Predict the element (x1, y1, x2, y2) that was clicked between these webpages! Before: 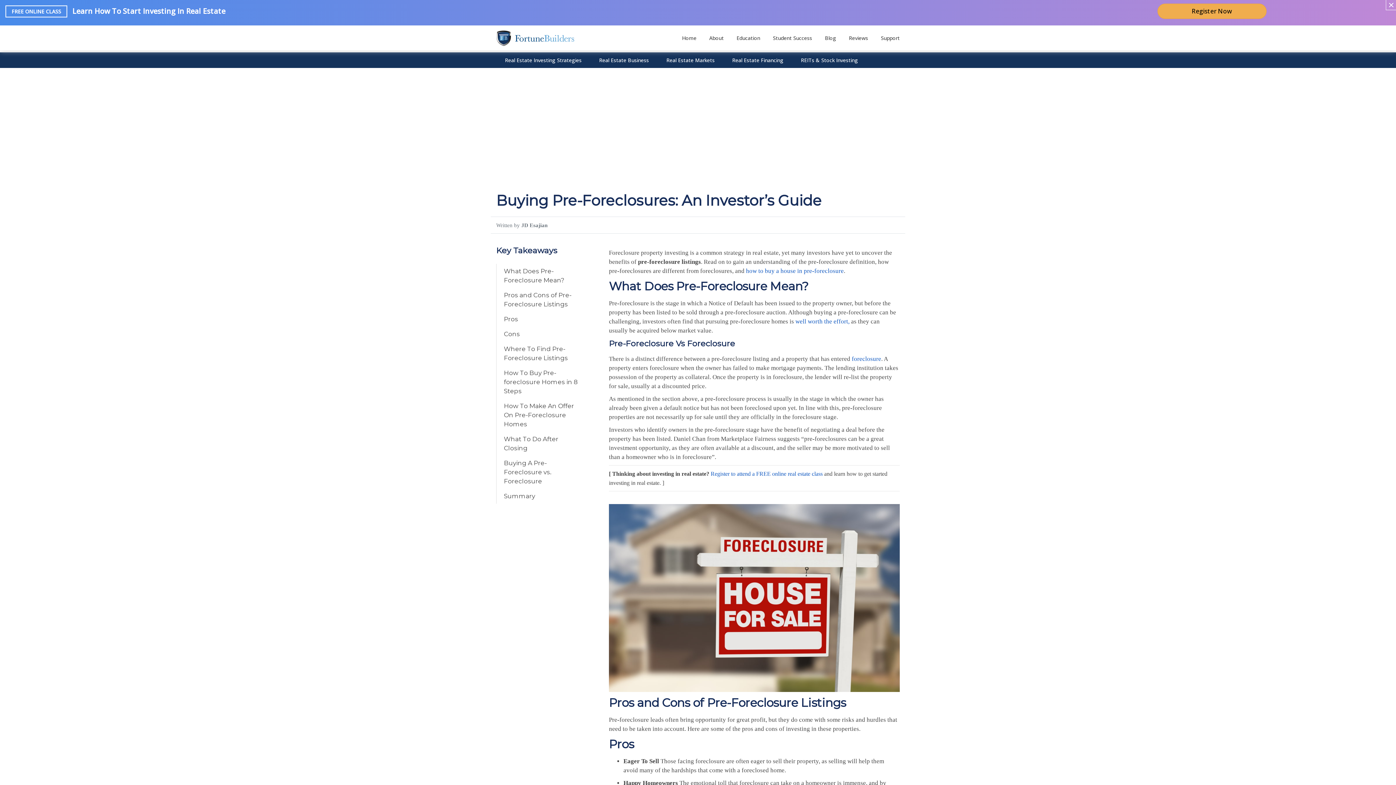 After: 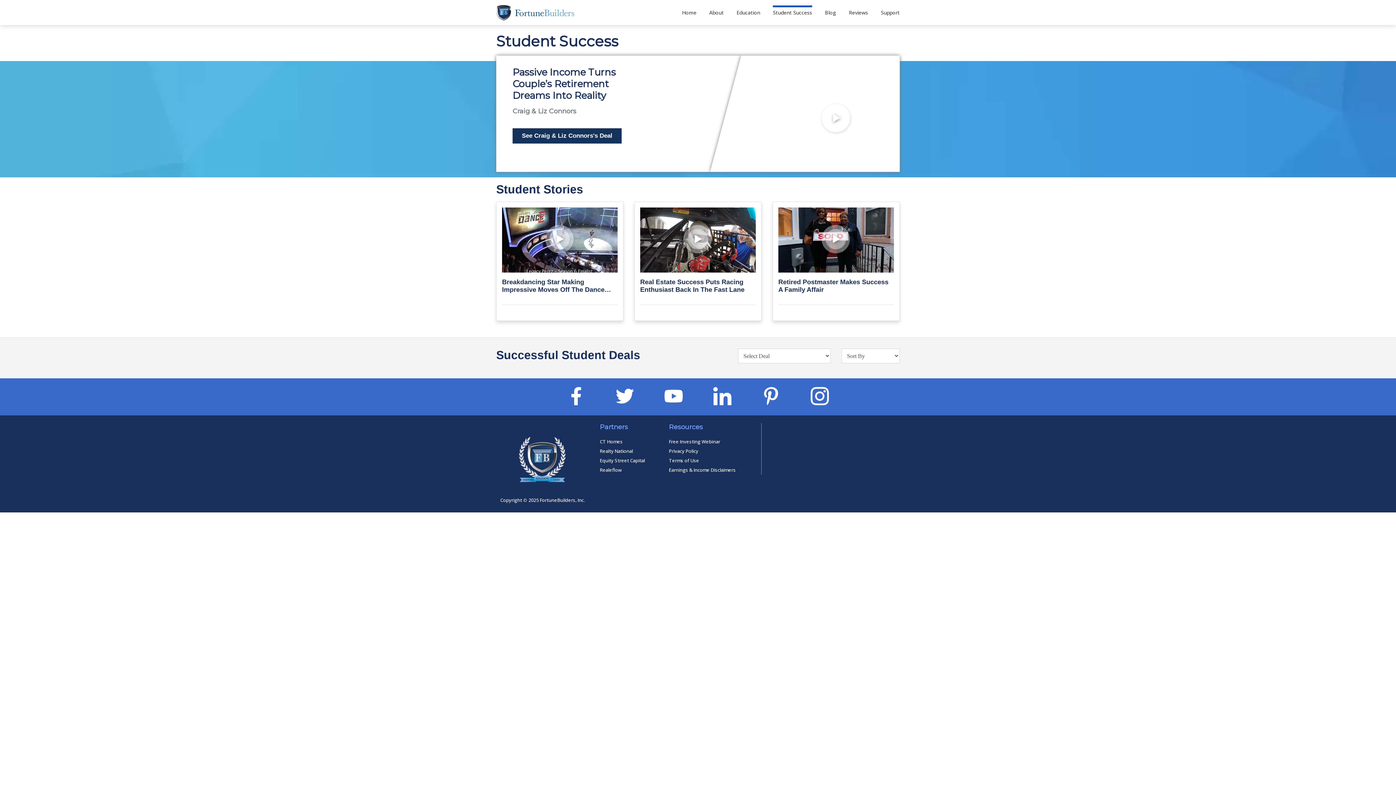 Action: bbox: (773, 30, 812, 43) label: Student Success